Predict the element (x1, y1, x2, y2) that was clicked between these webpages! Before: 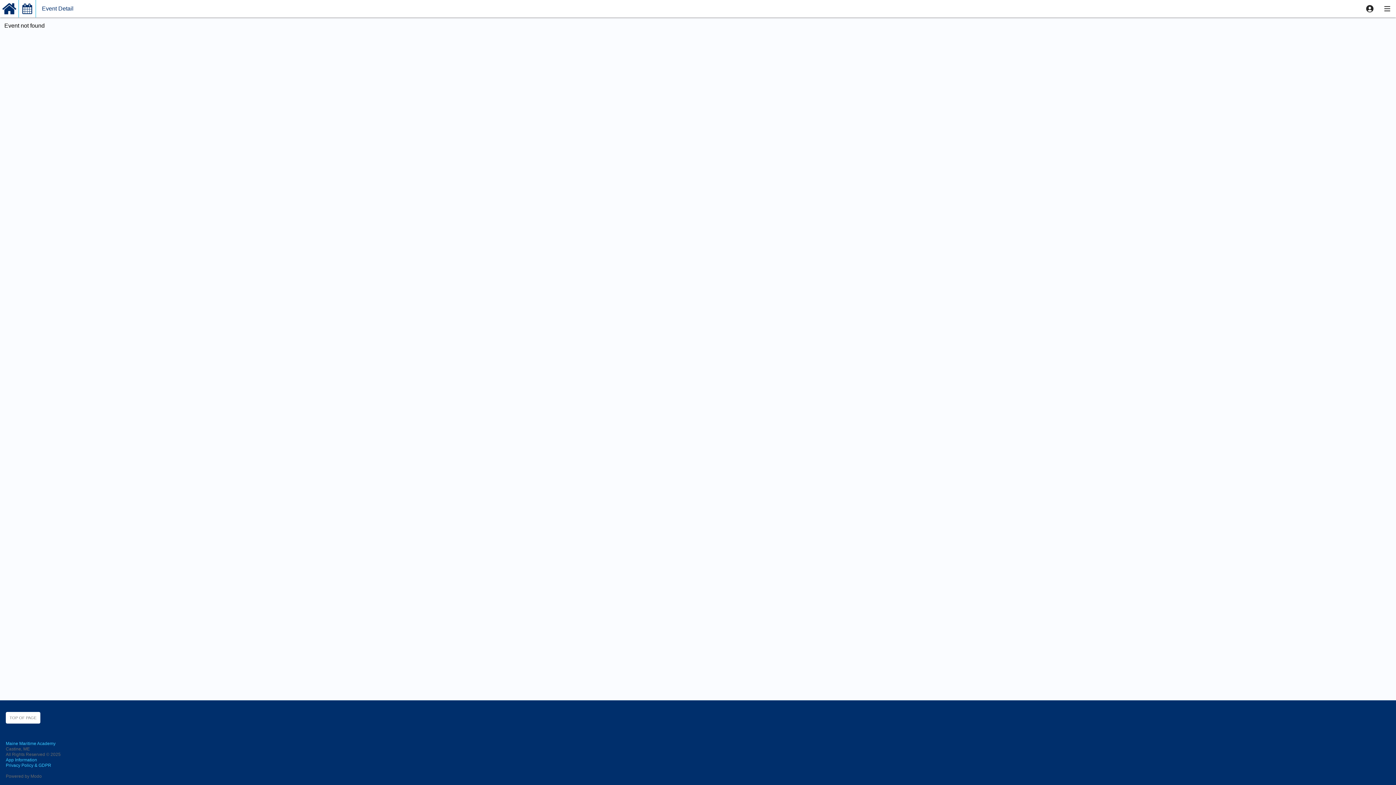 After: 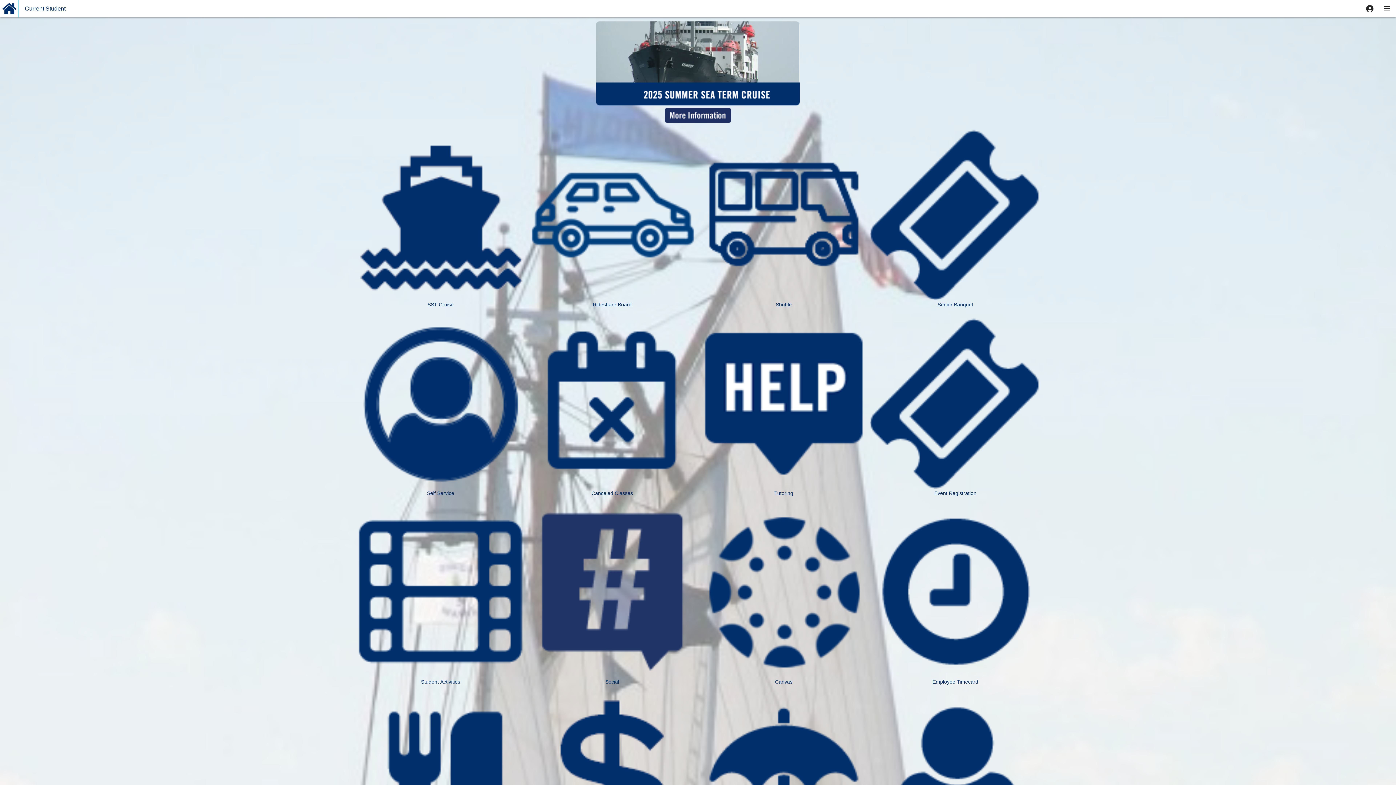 Action: bbox: (0, 0, 19, 17)